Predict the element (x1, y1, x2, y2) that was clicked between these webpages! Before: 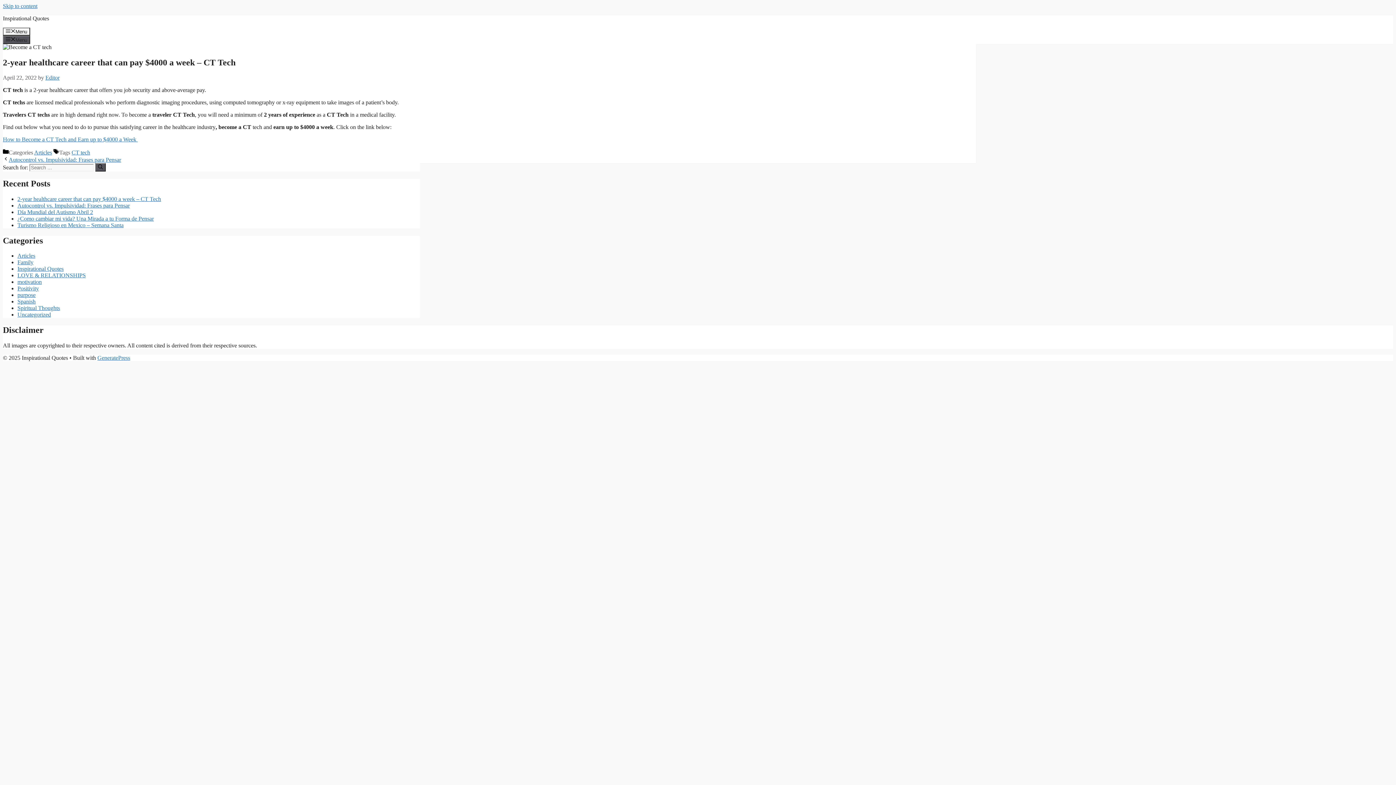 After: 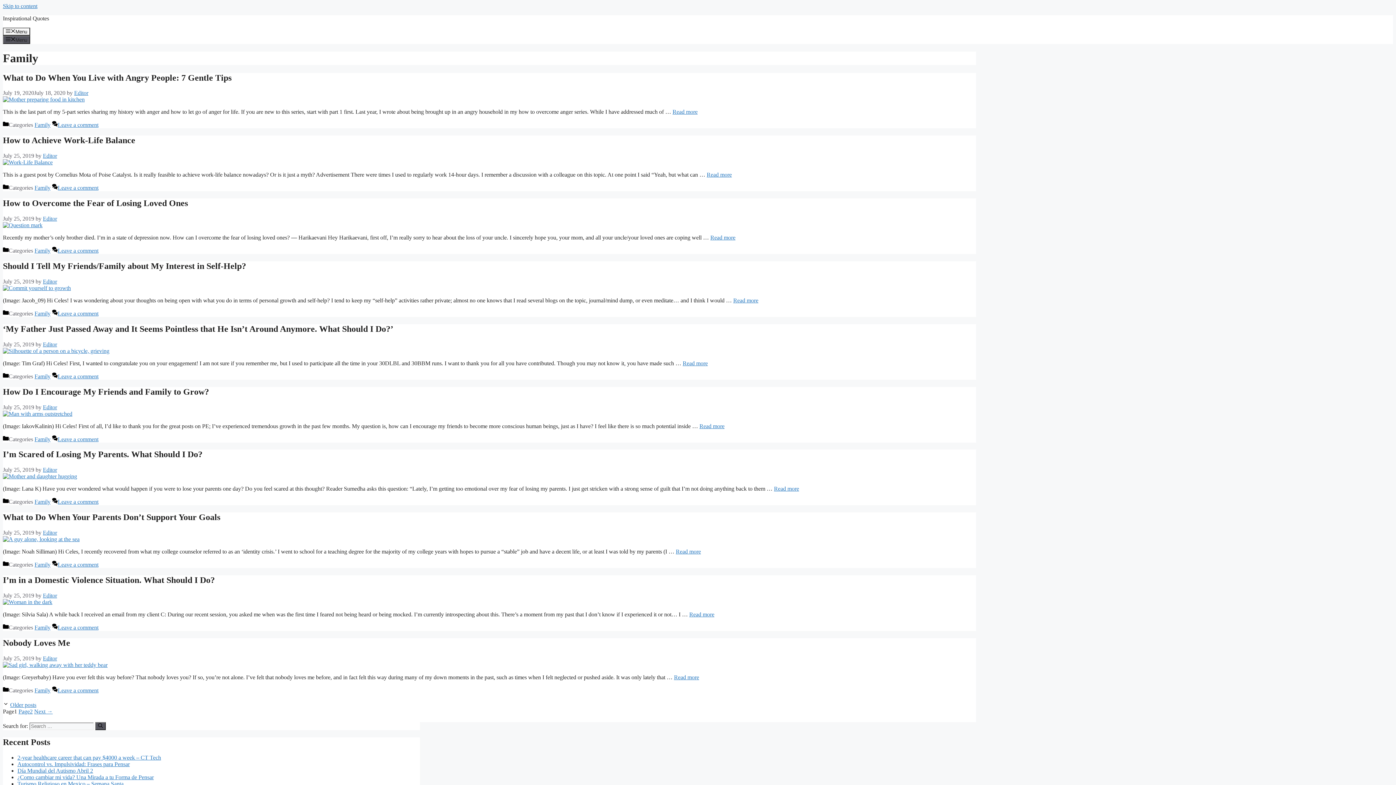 Action: label: Family bbox: (17, 259, 33, 265)